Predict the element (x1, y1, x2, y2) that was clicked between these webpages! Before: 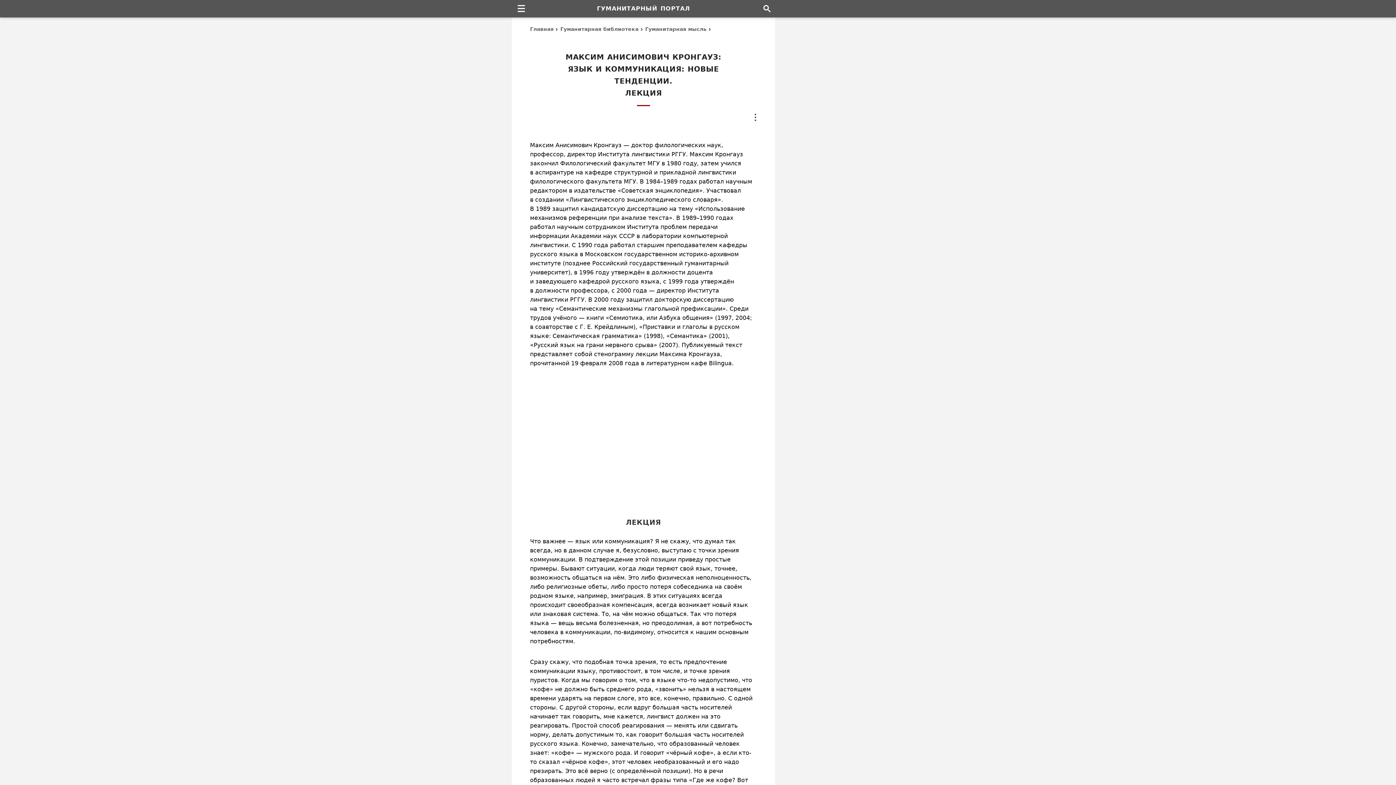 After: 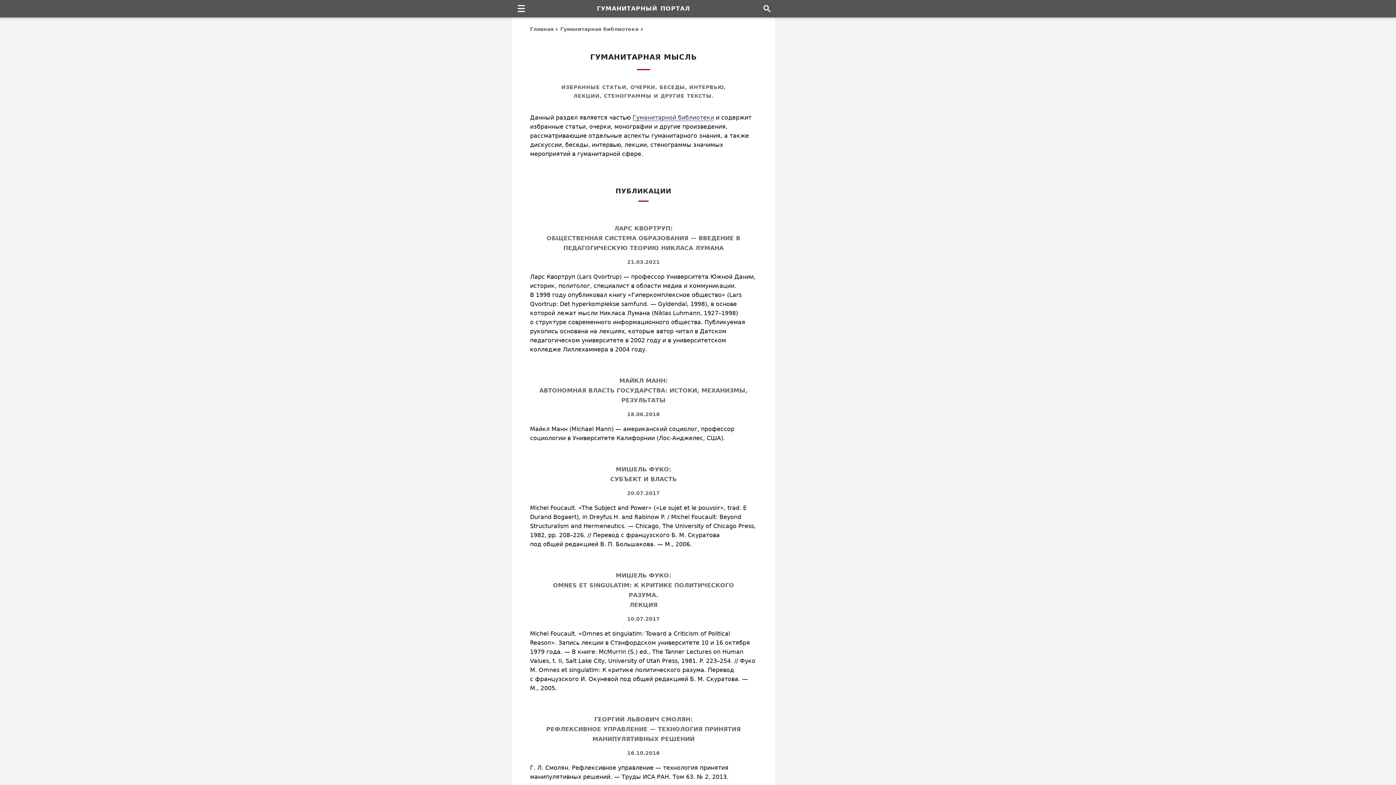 Action: label: Гуманитарная мысль bbox: (645, 24, 712, 33)